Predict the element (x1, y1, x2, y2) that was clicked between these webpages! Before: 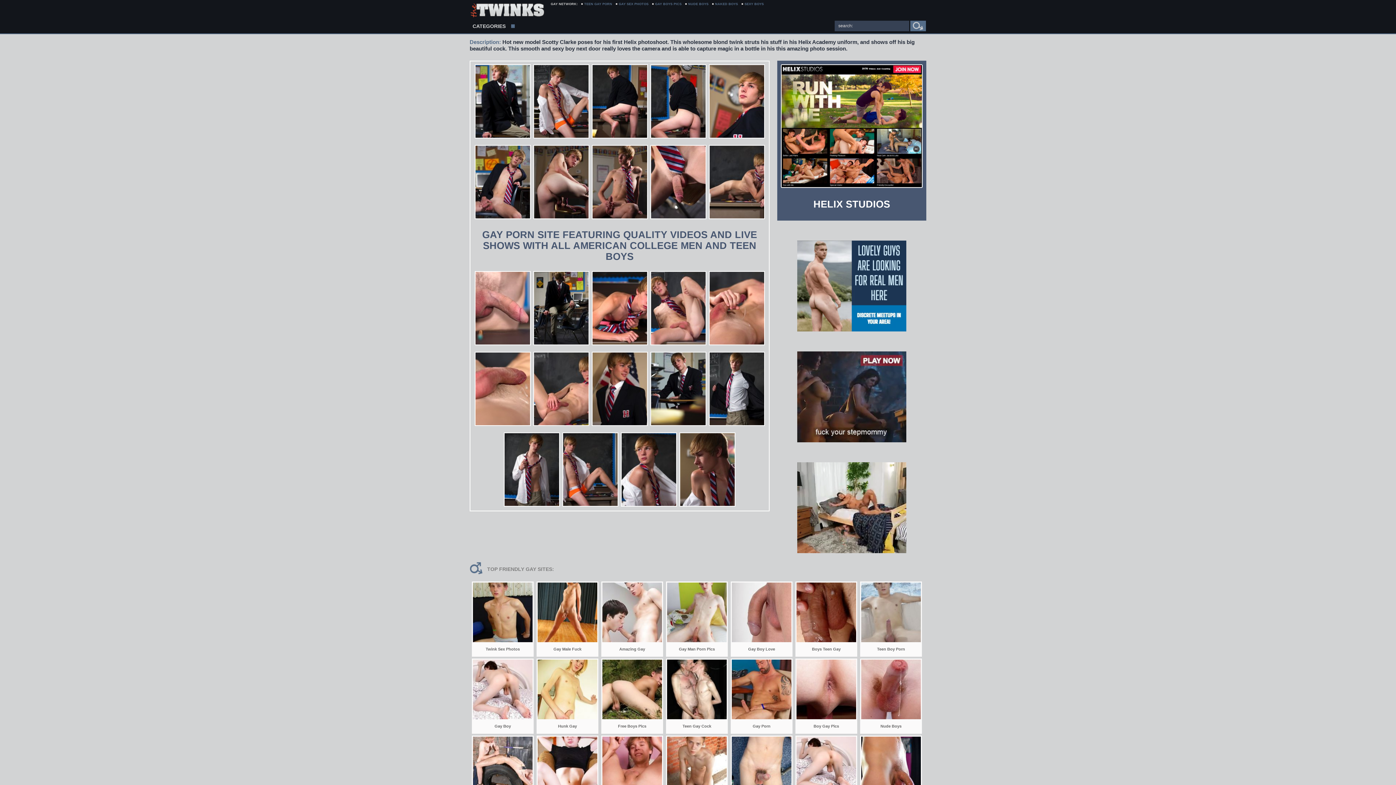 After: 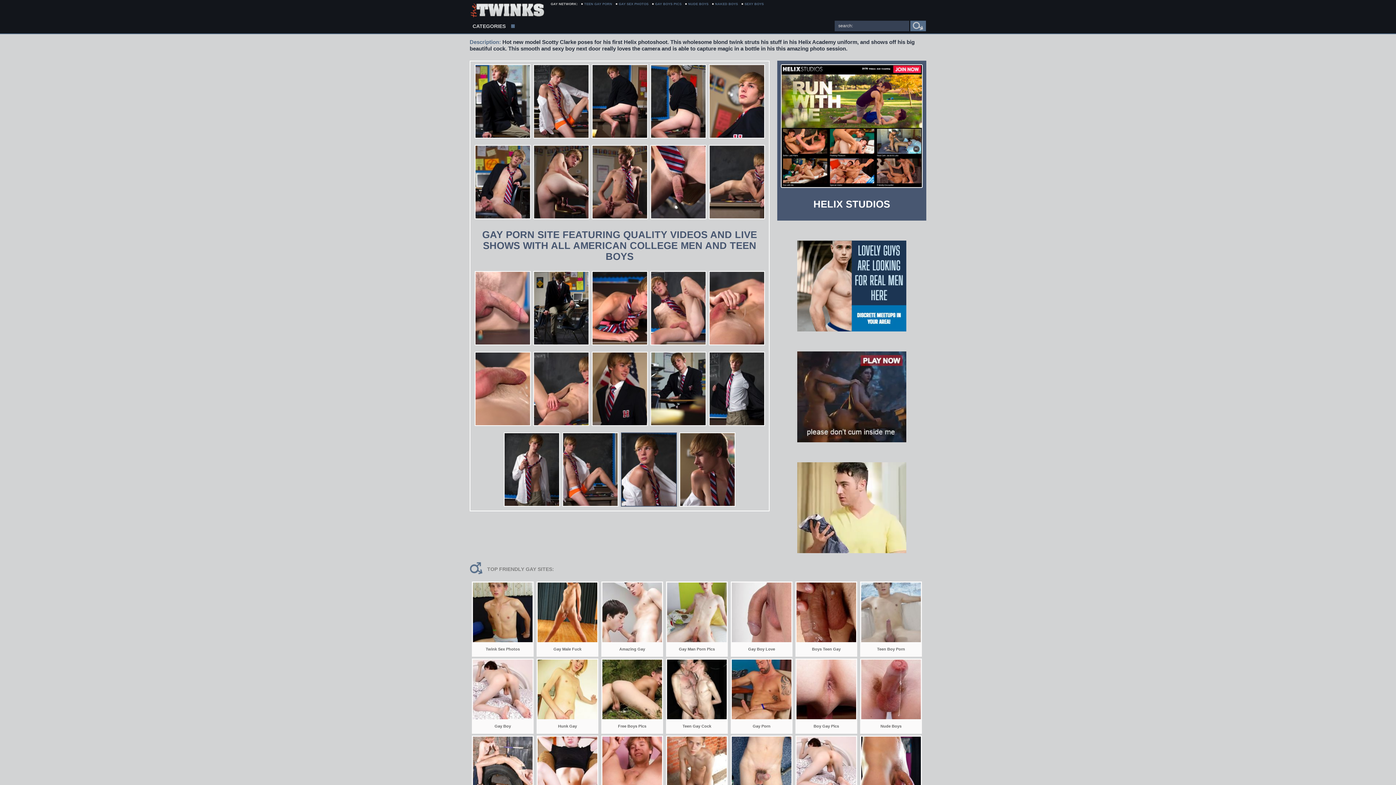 Action: bbox: (621, 501, 676, 506)